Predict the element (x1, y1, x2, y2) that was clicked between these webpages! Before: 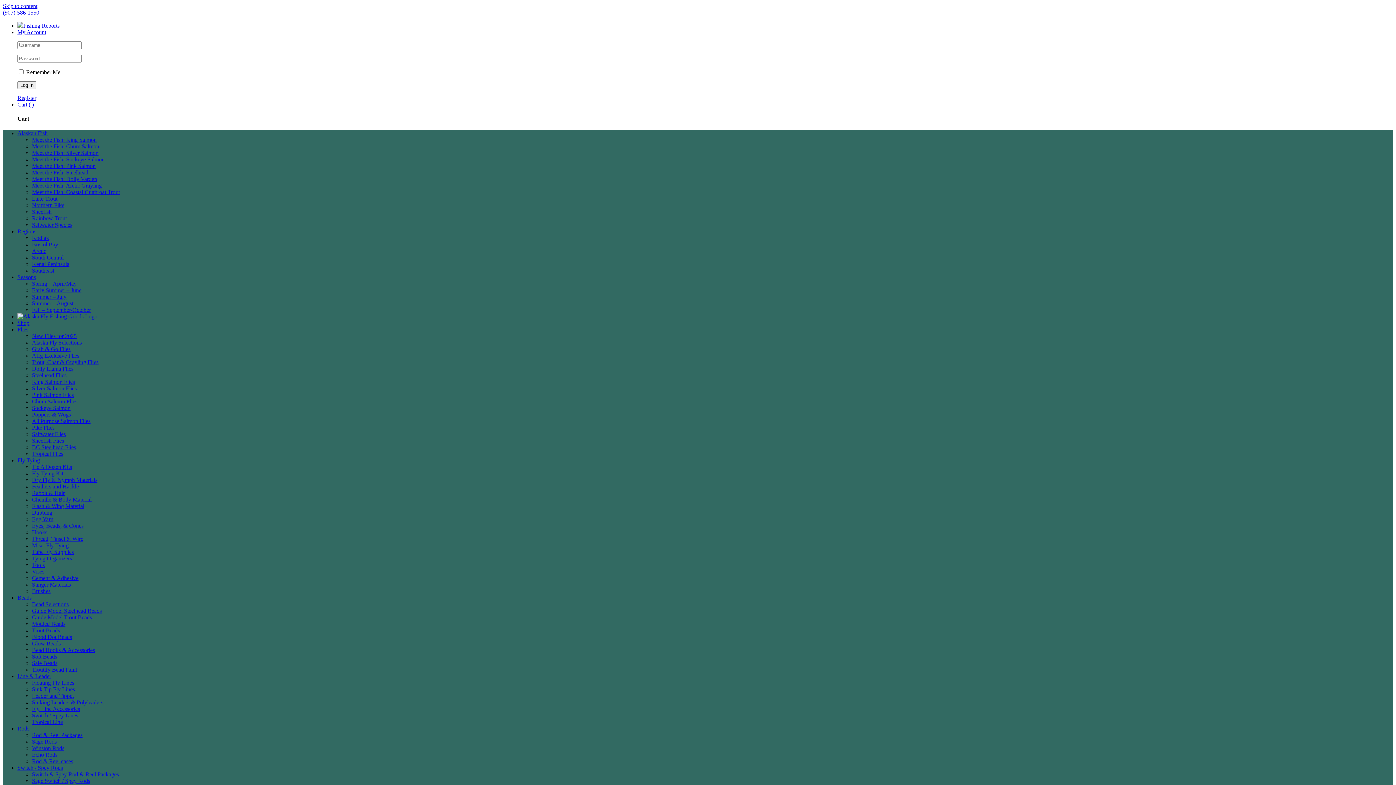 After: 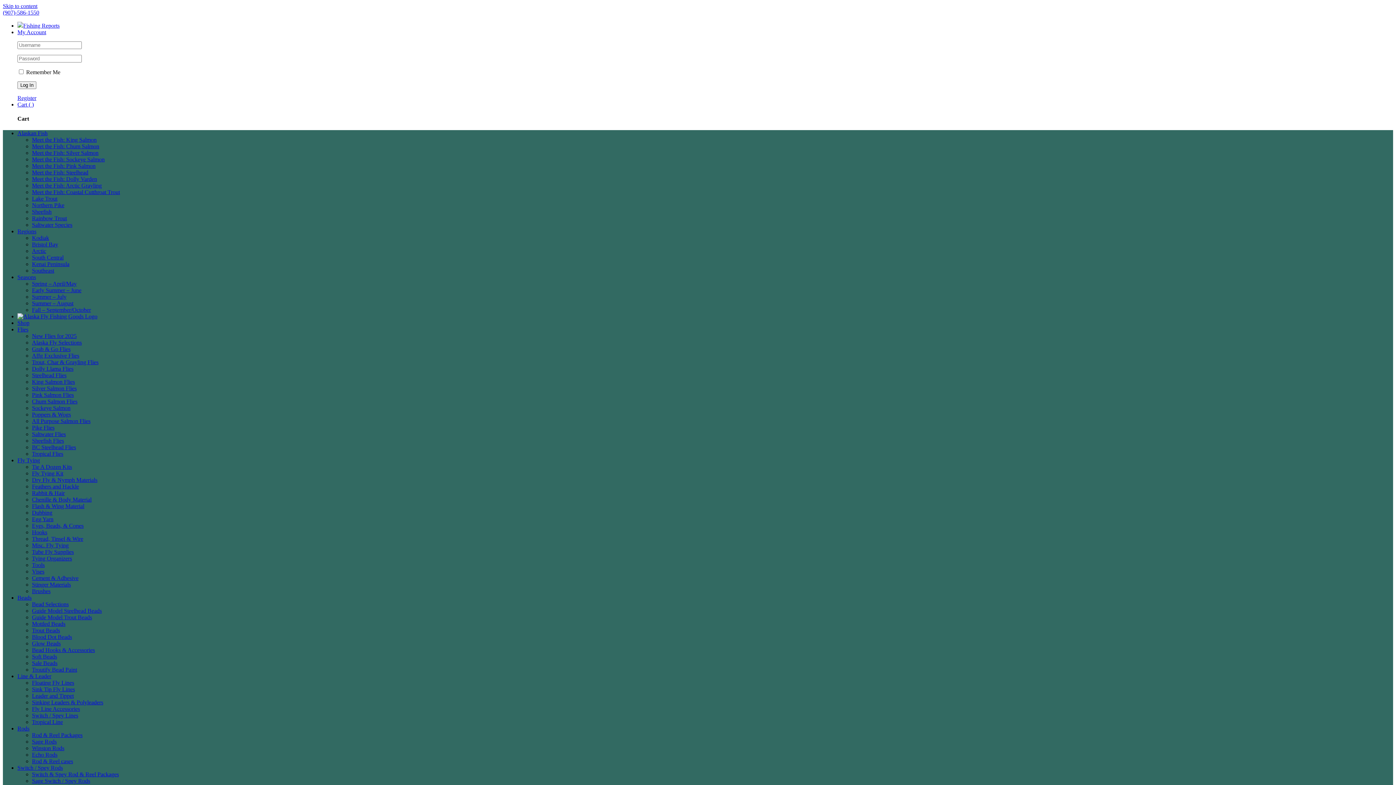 Action: label: Fishing Reports bbox: (17, 22, 59, 28)